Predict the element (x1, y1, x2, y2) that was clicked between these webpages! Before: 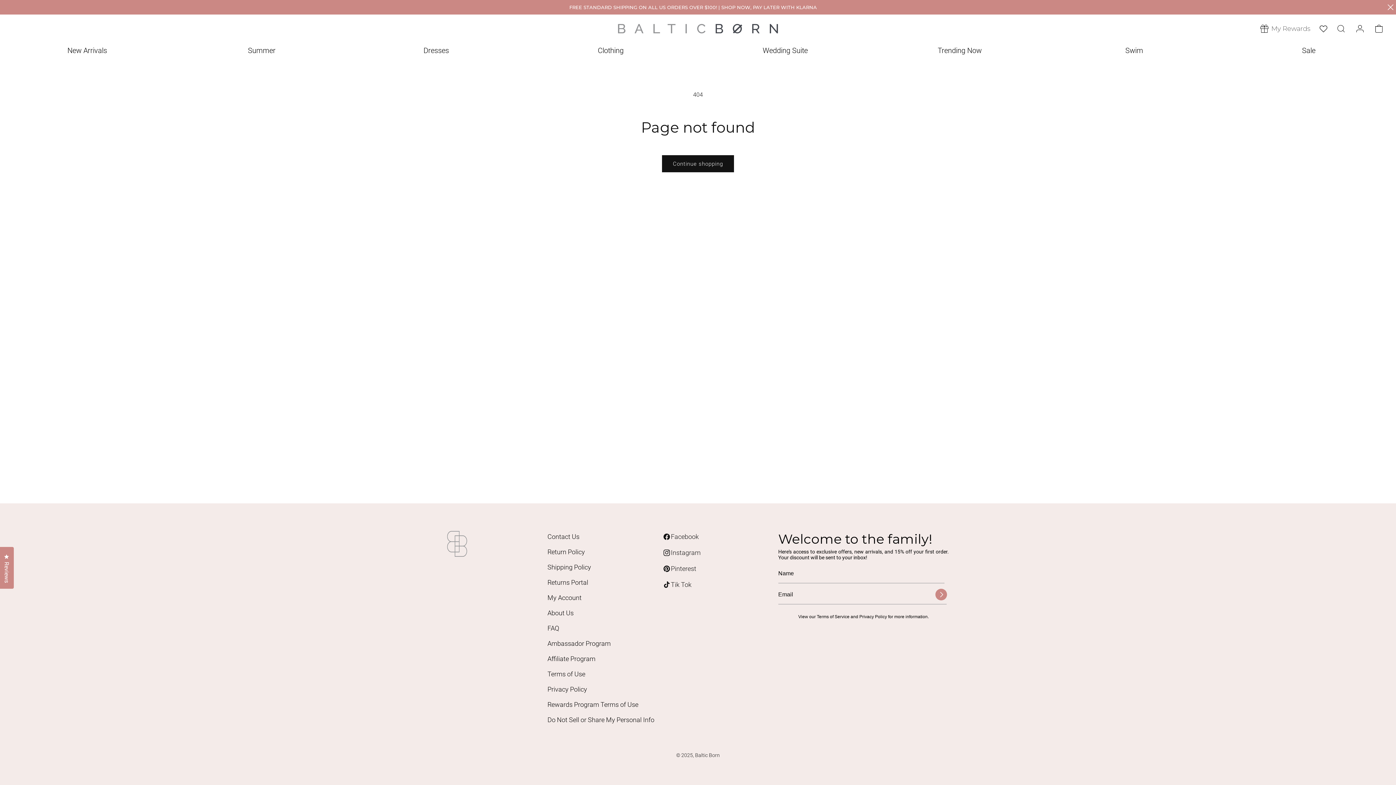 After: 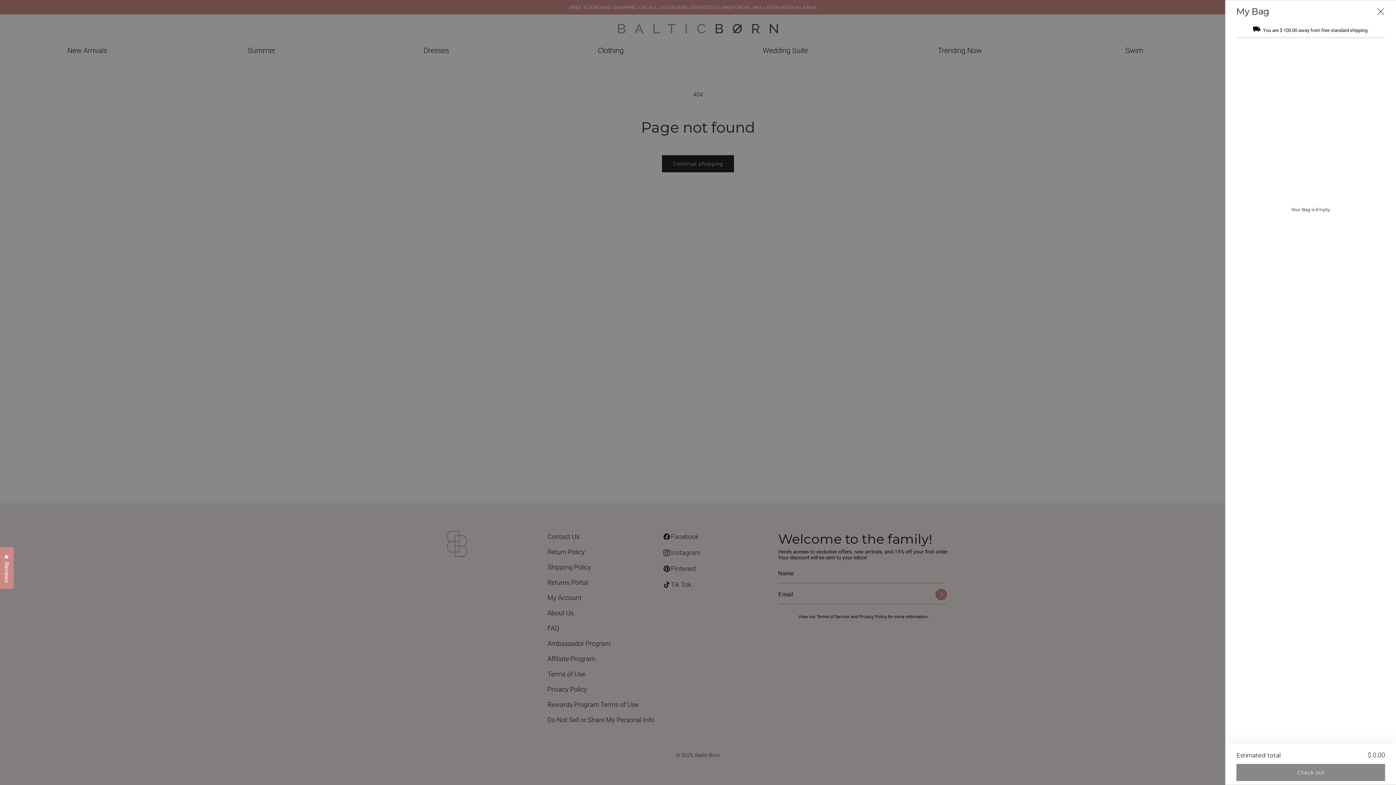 Action: label: Cart bbox: (1371, 20, 1387, 36)